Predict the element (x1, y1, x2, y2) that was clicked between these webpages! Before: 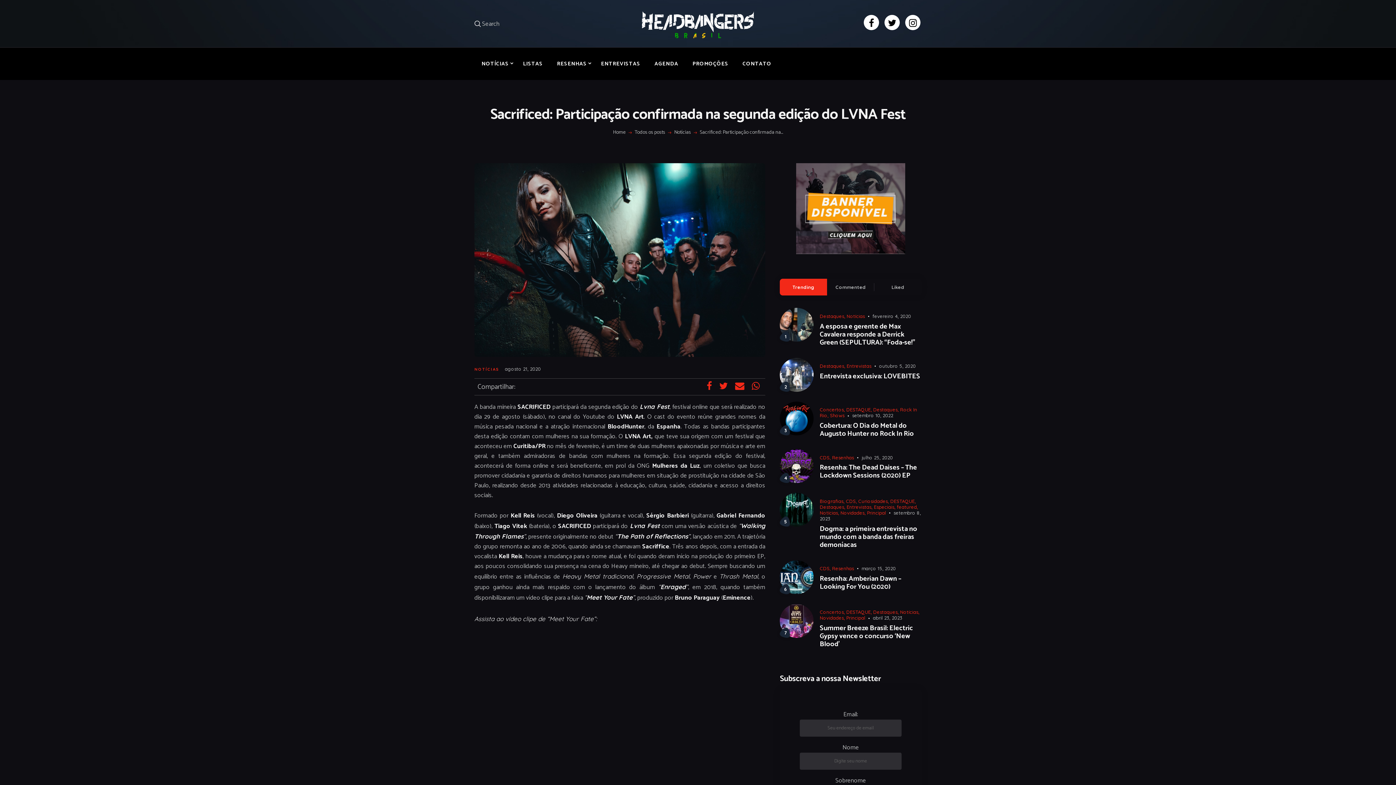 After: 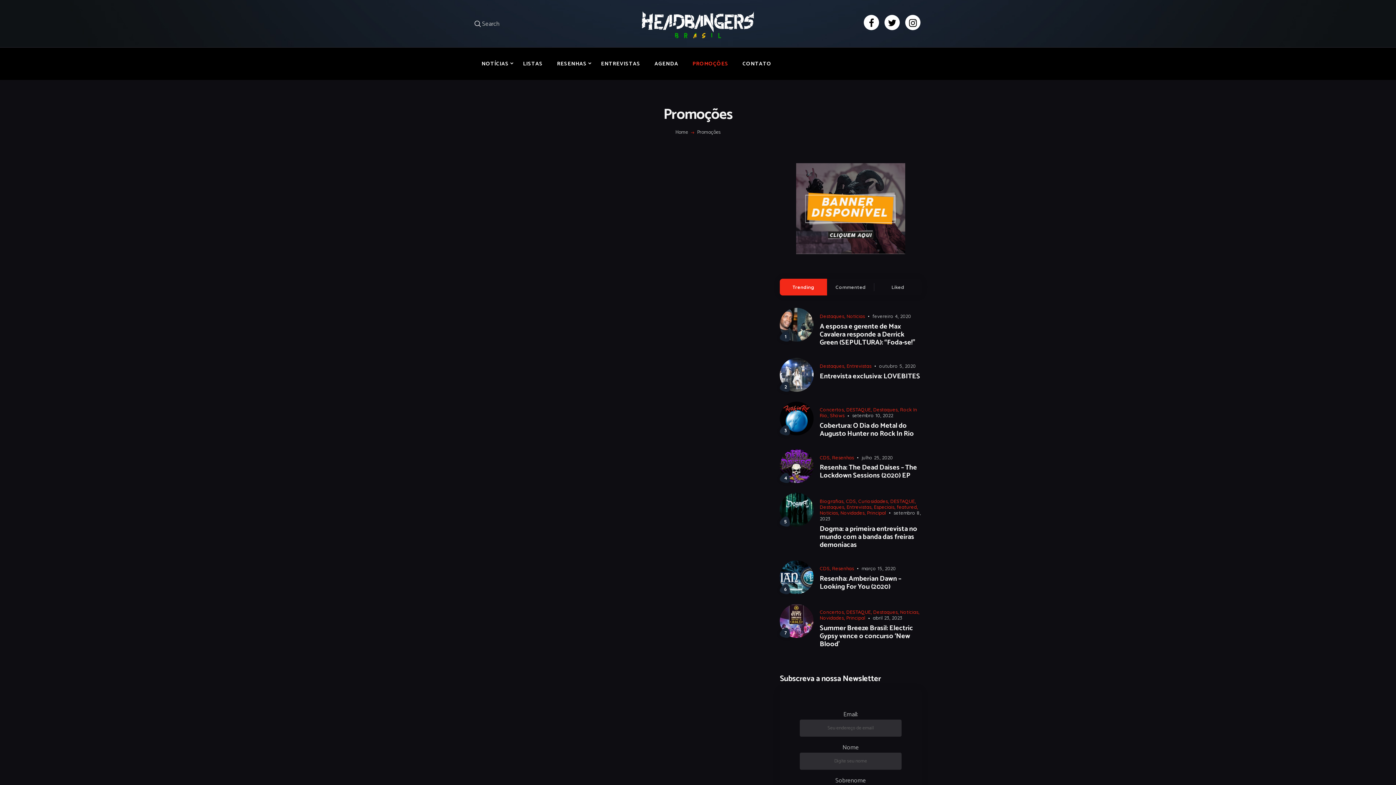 Action: bbox: (685, 54, 735, 73) label: PROMOÇÕES